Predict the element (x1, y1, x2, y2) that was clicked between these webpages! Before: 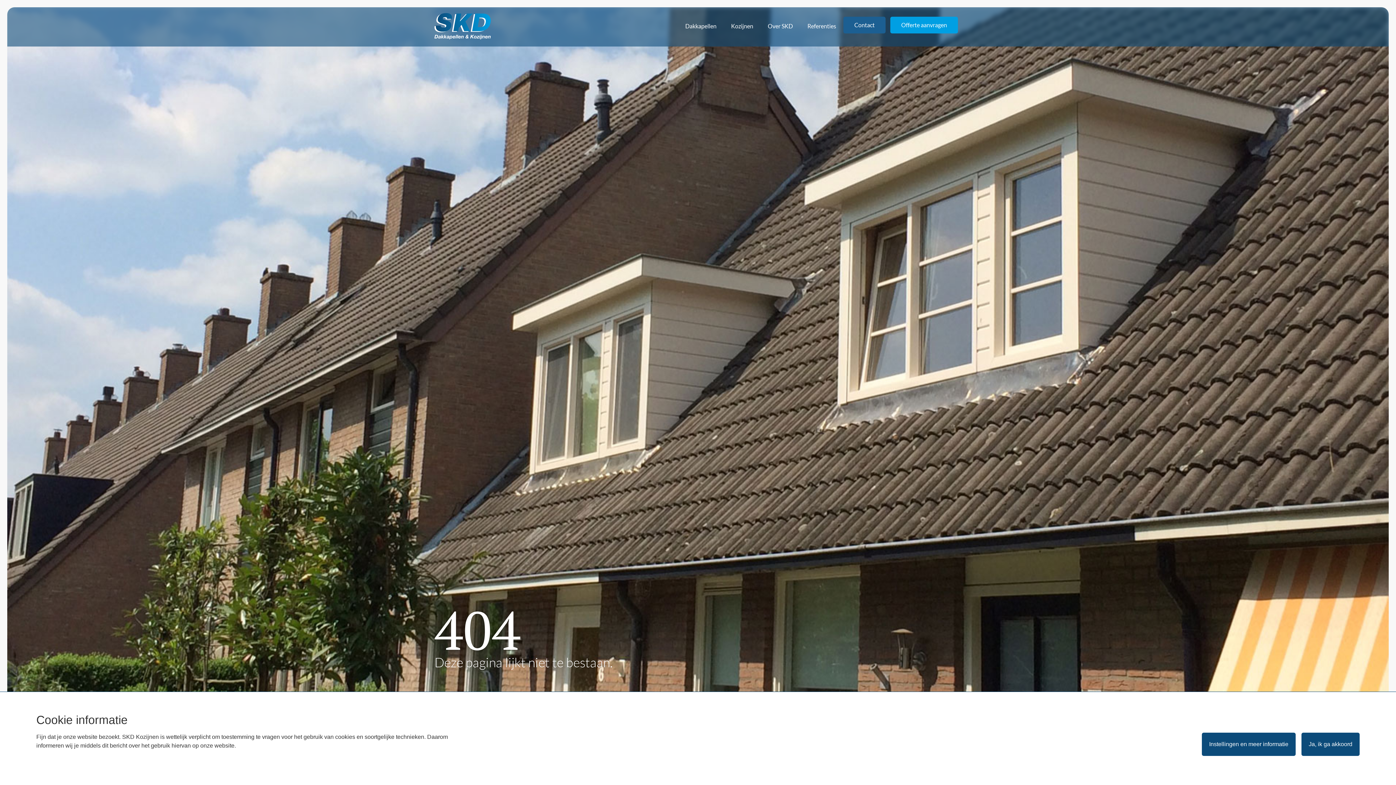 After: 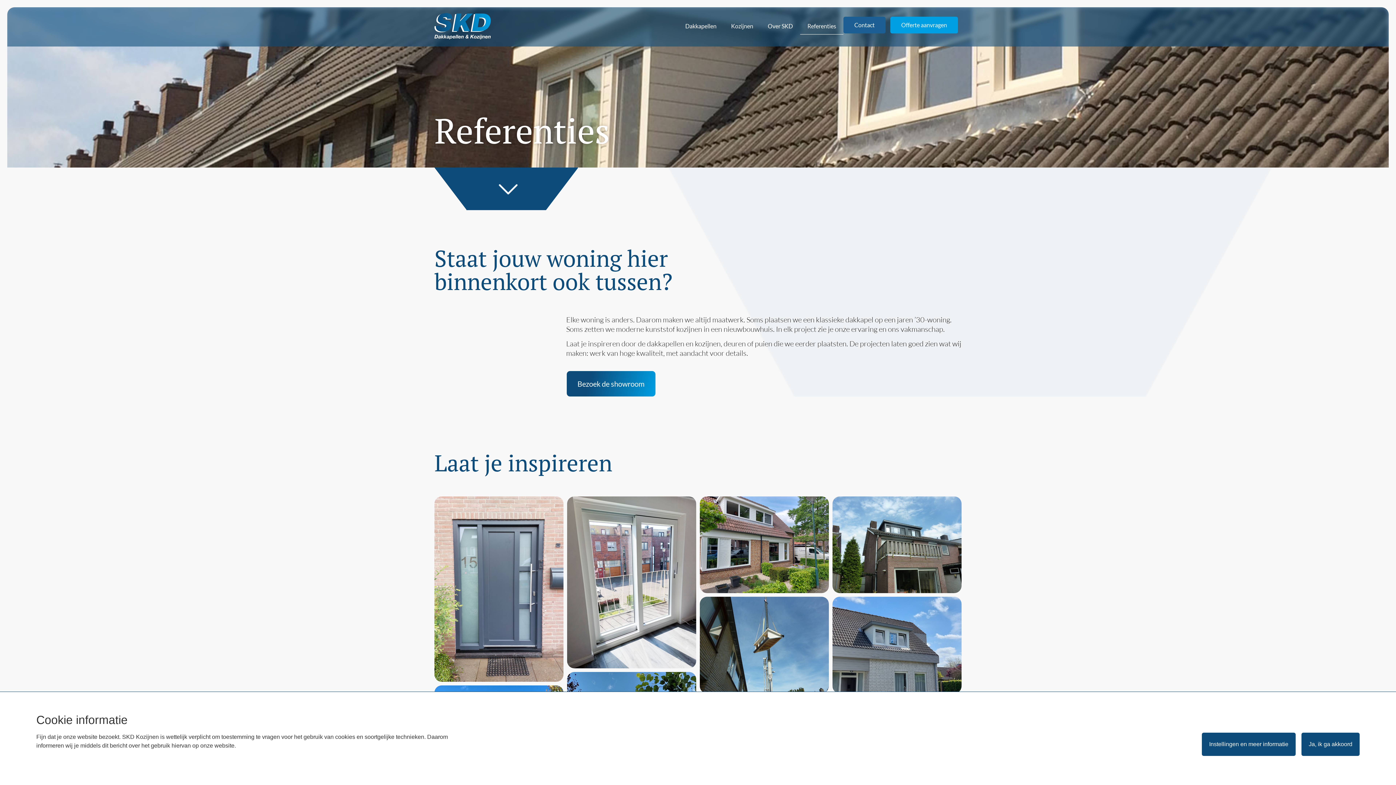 Action: bbox: (800, 17, 843, 34) label: Referenties